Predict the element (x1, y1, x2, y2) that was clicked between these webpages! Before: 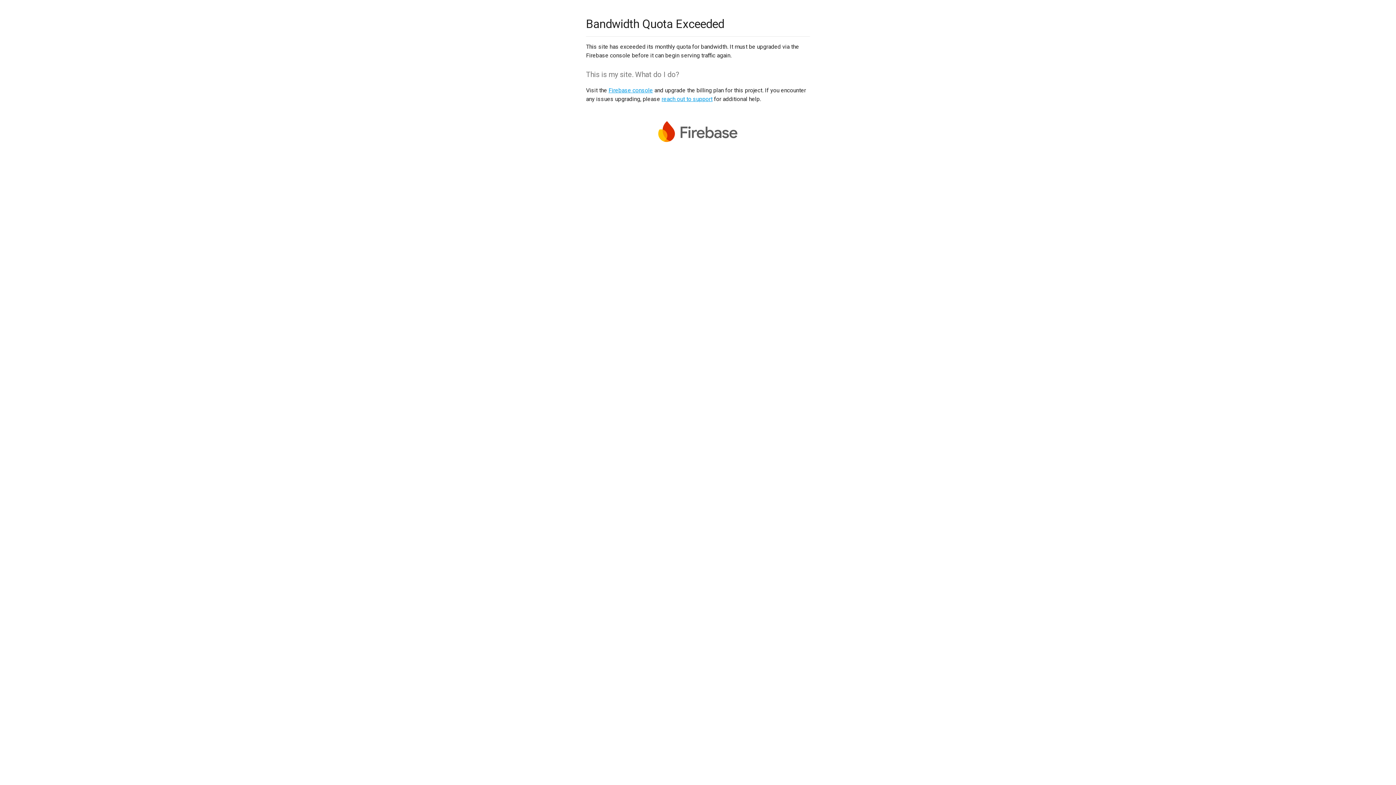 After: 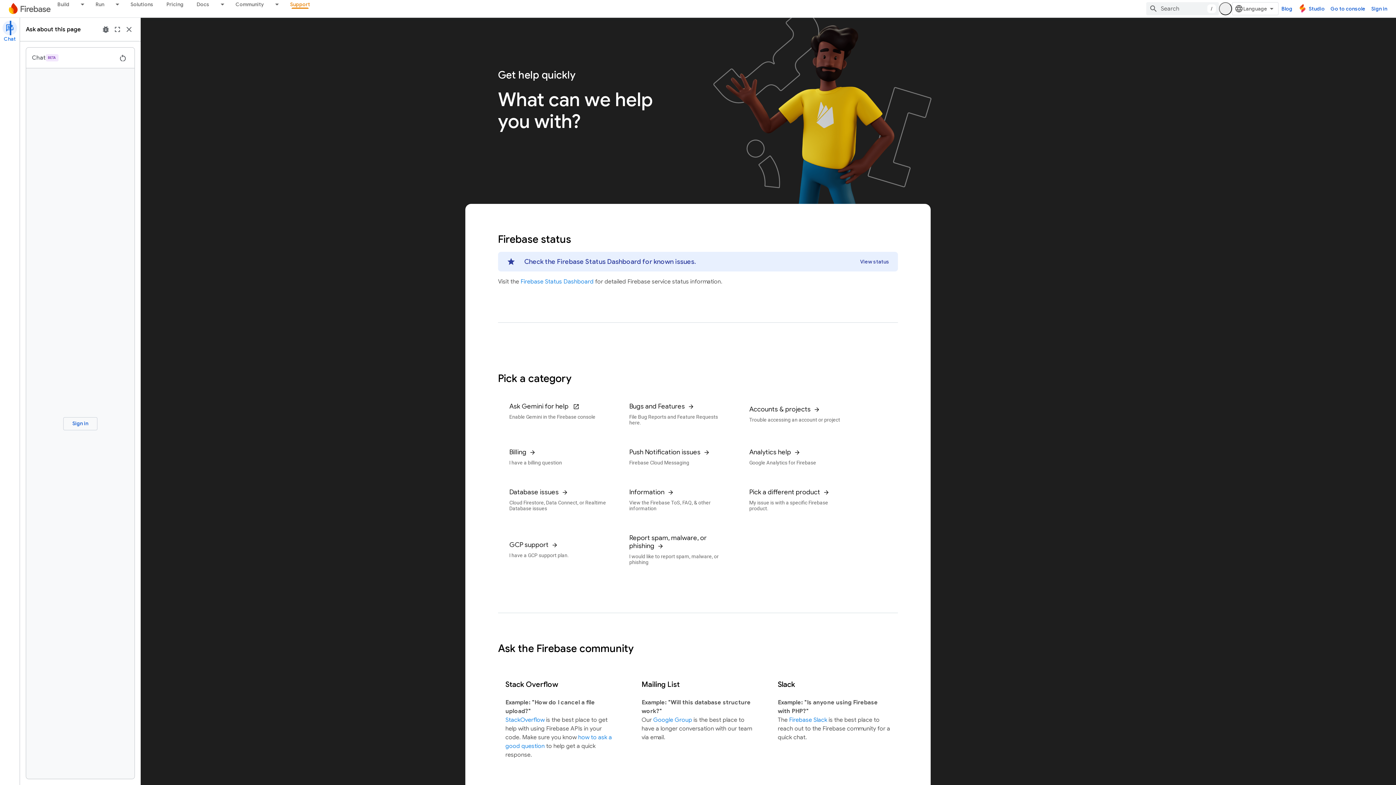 Action: label: reach out to support bbox: (661, 95, 712, 102)